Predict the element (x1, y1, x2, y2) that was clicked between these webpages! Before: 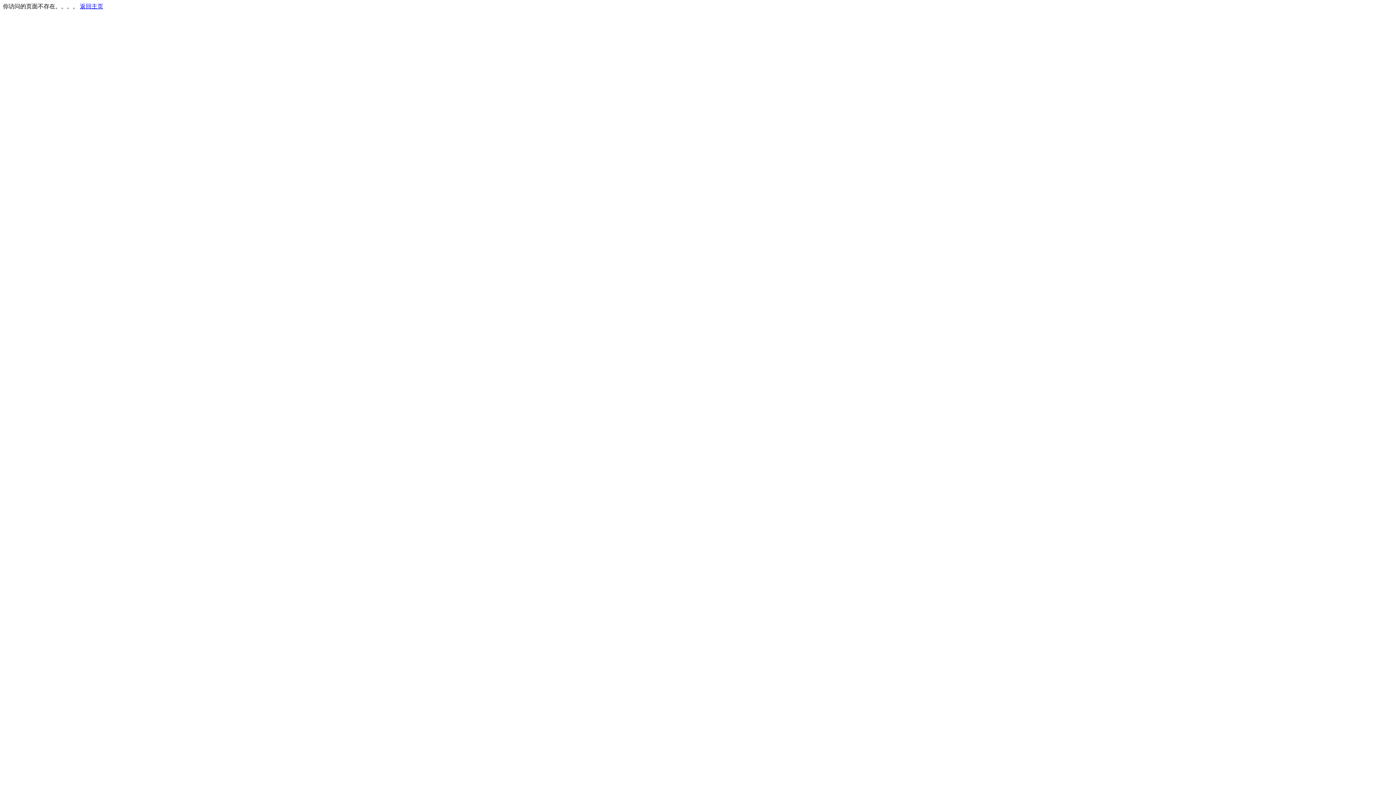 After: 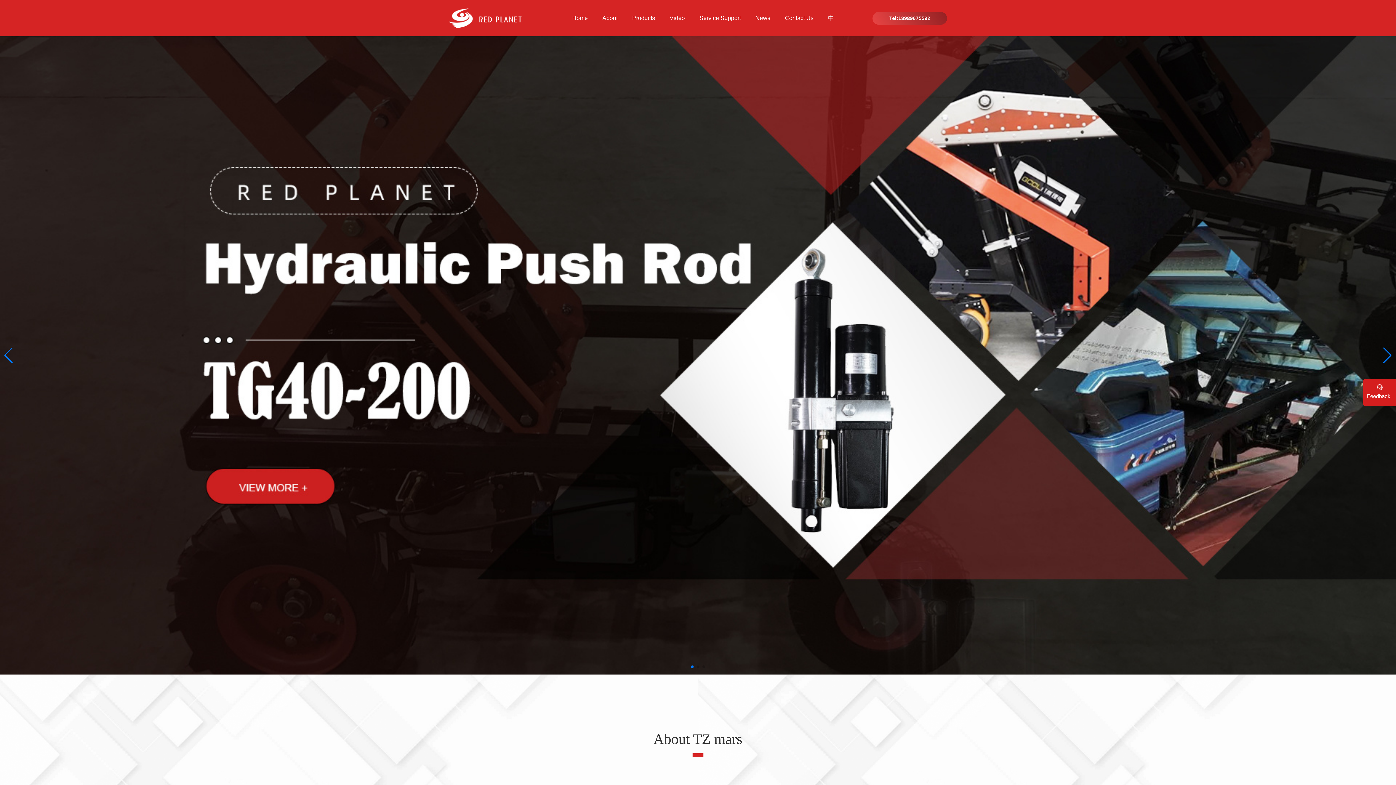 Action: bbox: (80, 3, 103, 9) label: 返回主页